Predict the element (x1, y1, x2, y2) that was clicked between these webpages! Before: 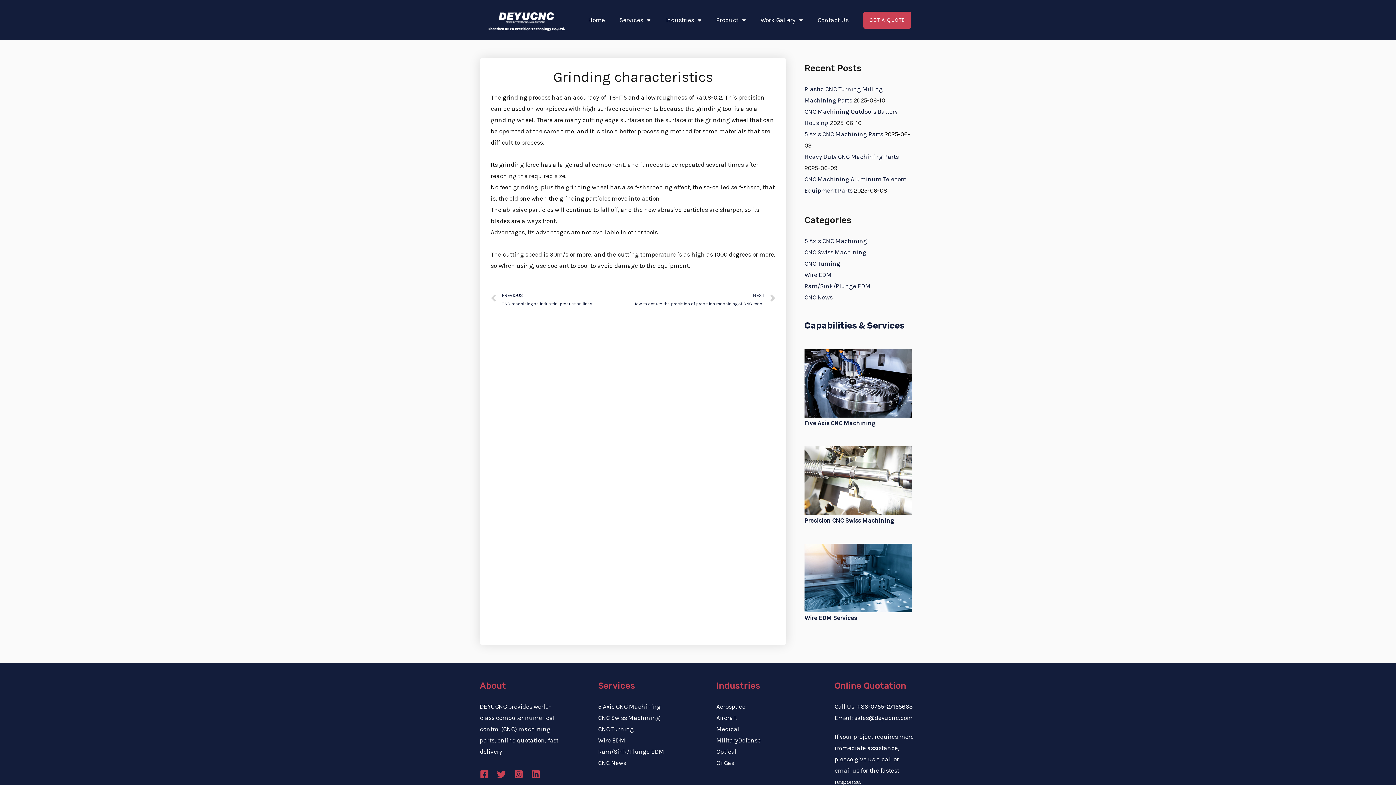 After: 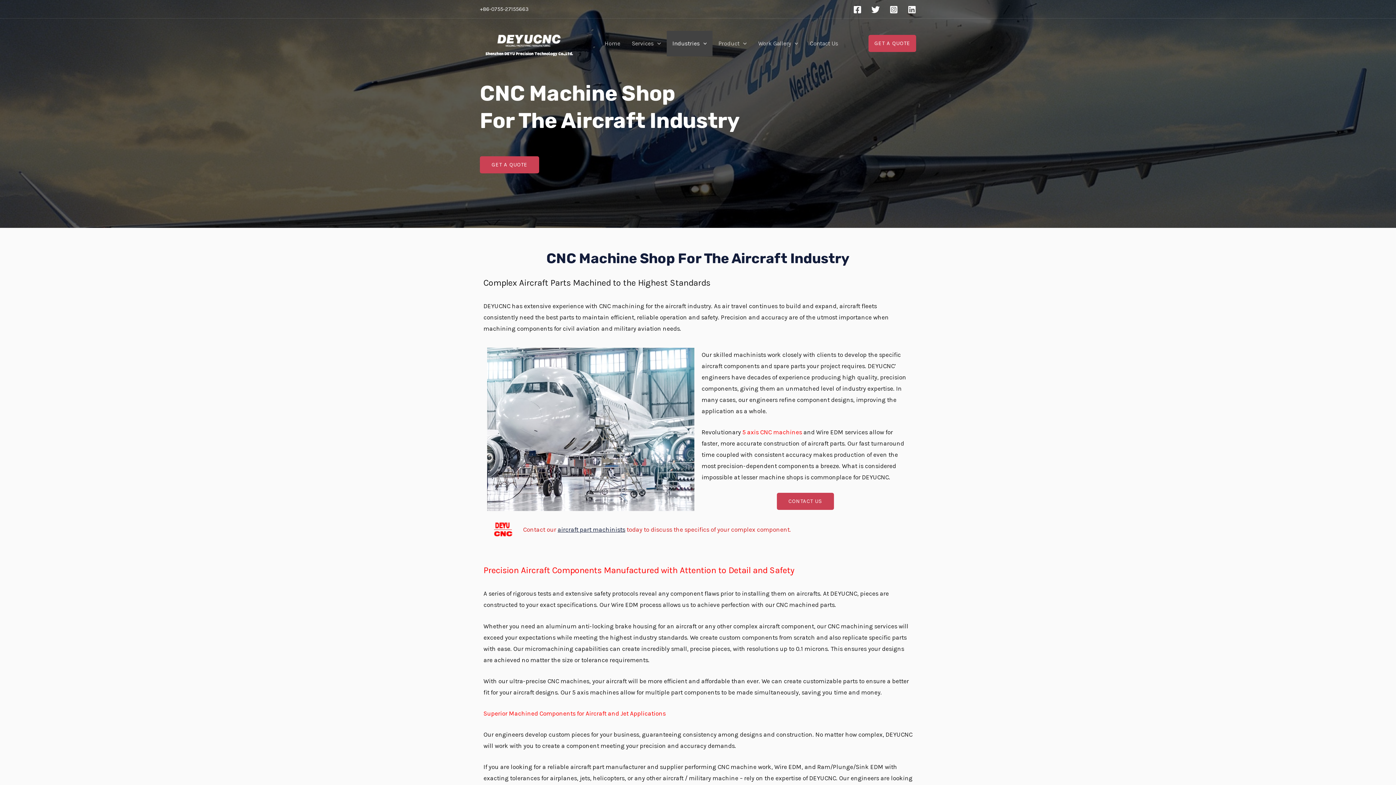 Action: label: Aircraft bbox: (716, 714, 737, 721)